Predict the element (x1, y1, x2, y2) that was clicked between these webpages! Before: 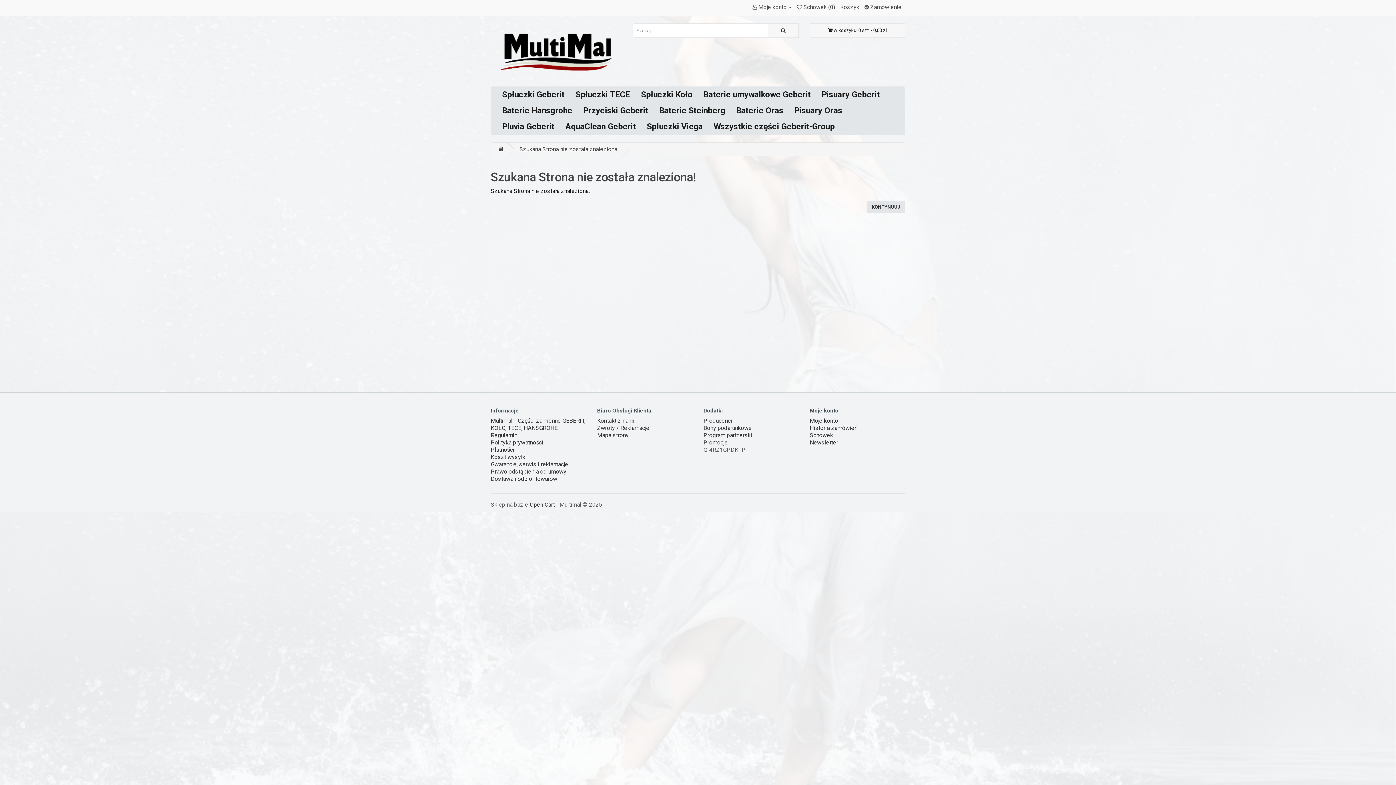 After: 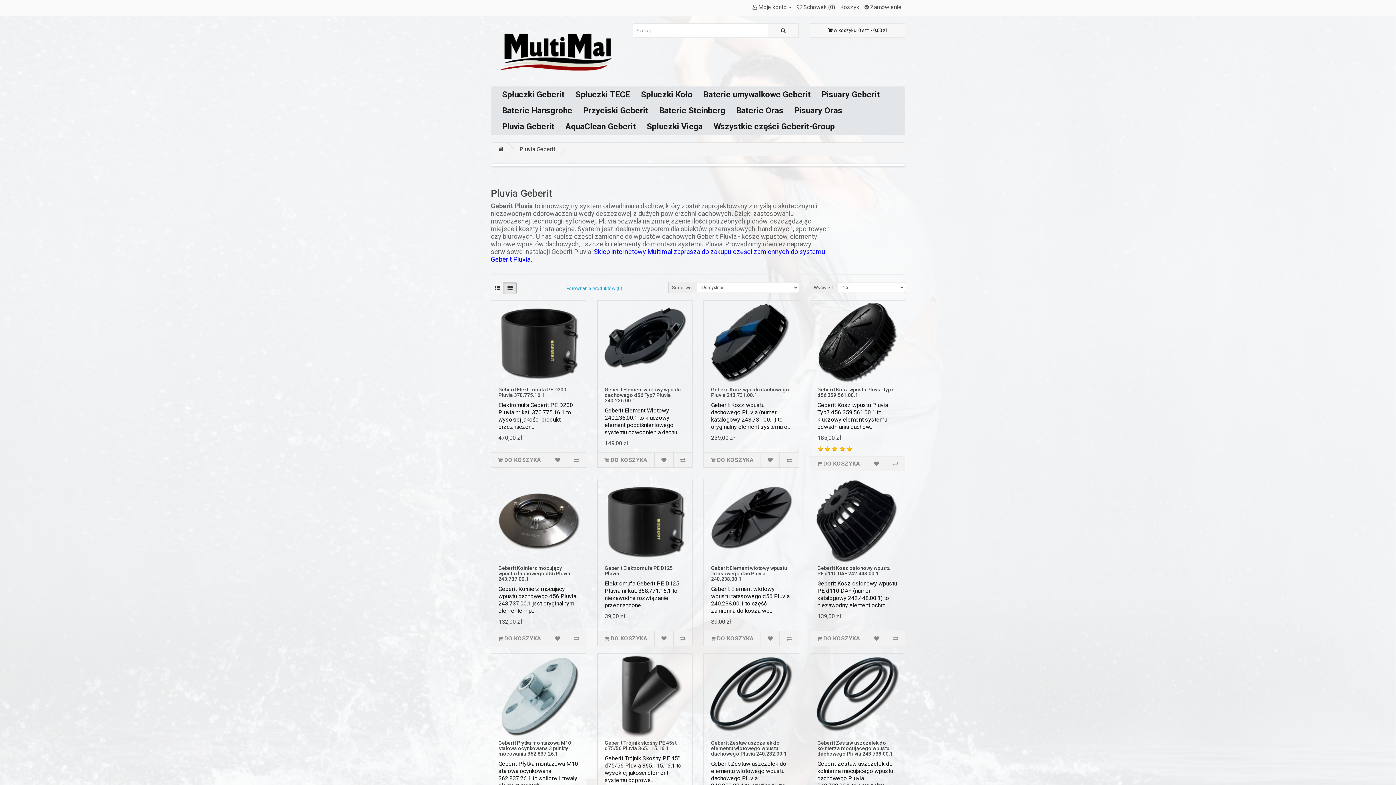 Action: bbox: (496, 119, 560, 135) label: Pluvia Geberit